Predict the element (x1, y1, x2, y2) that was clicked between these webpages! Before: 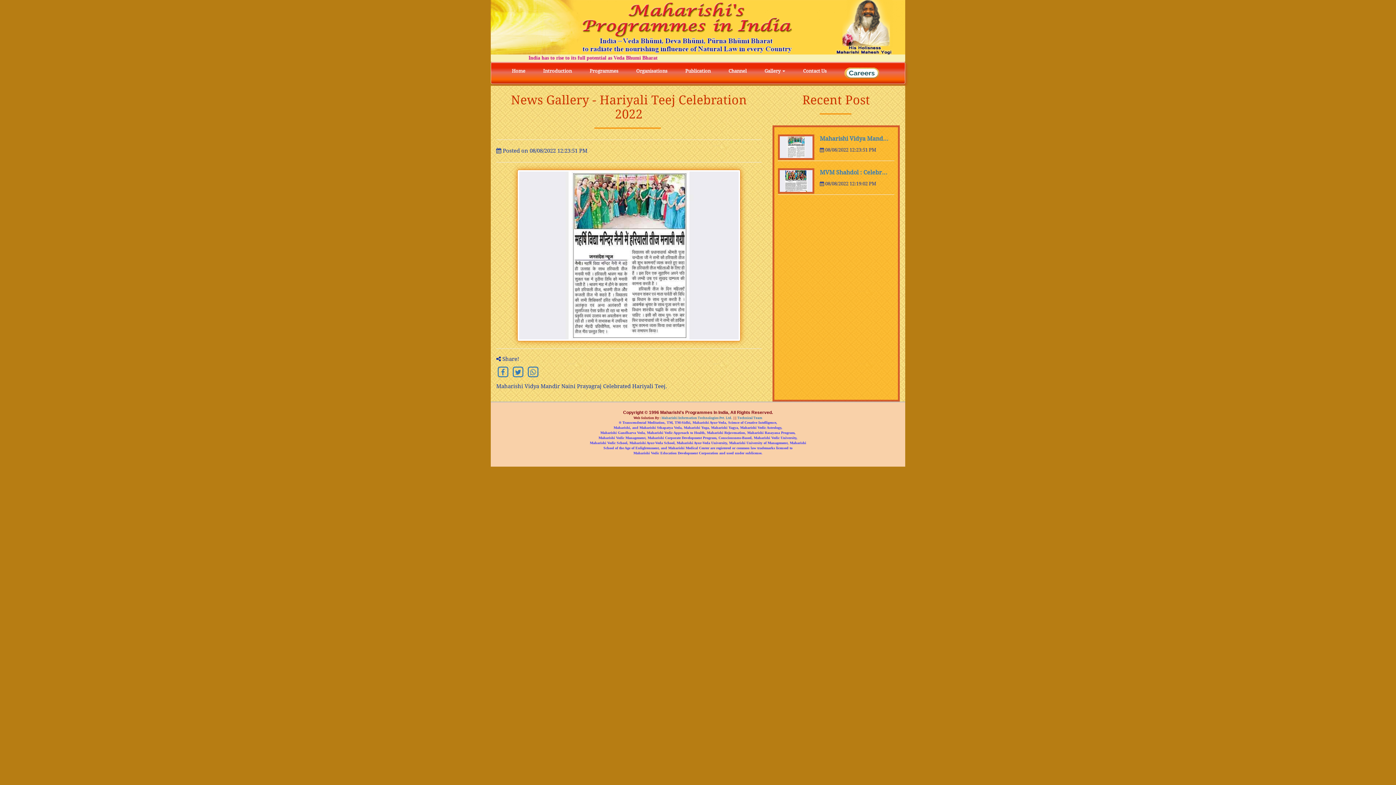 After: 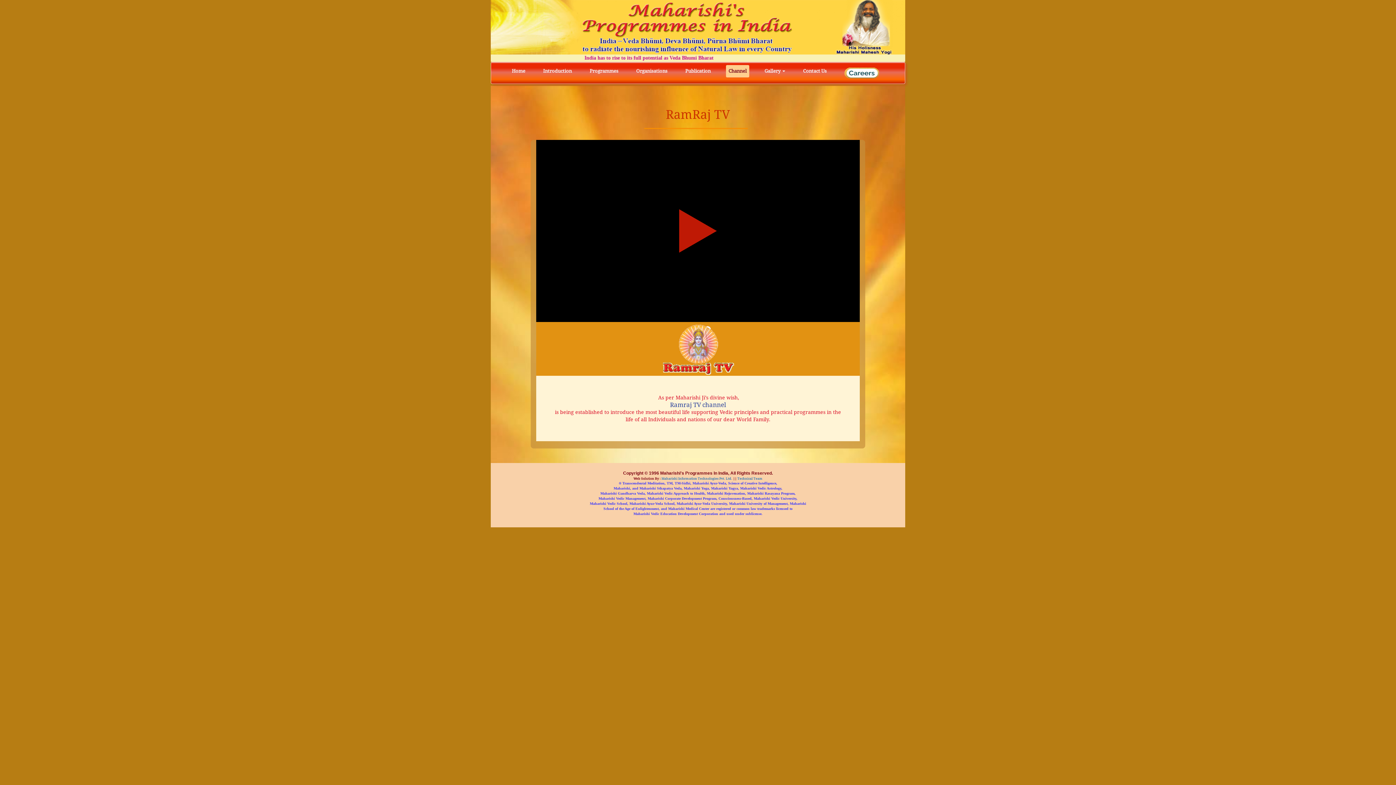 Action: bbox: (726, 64, 749, 77) label: Channel